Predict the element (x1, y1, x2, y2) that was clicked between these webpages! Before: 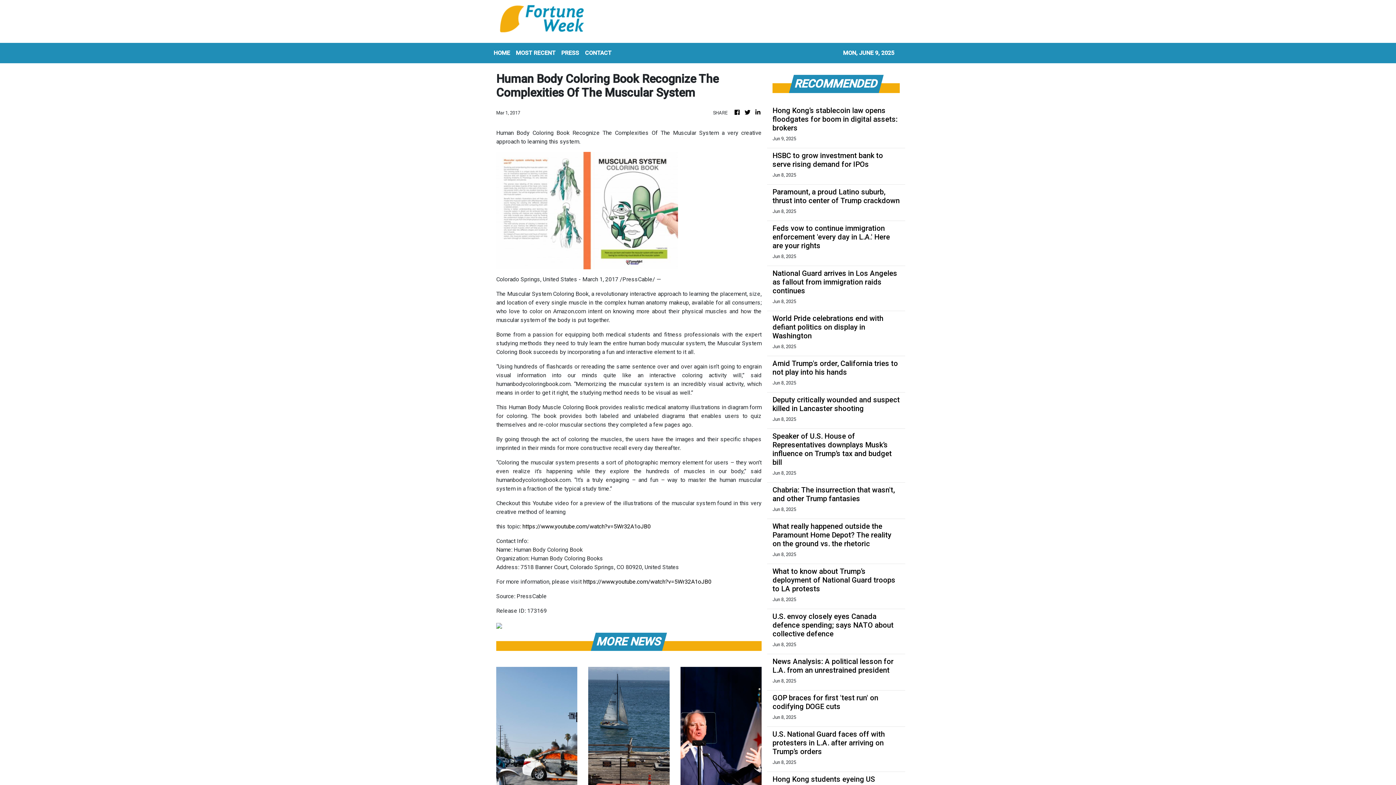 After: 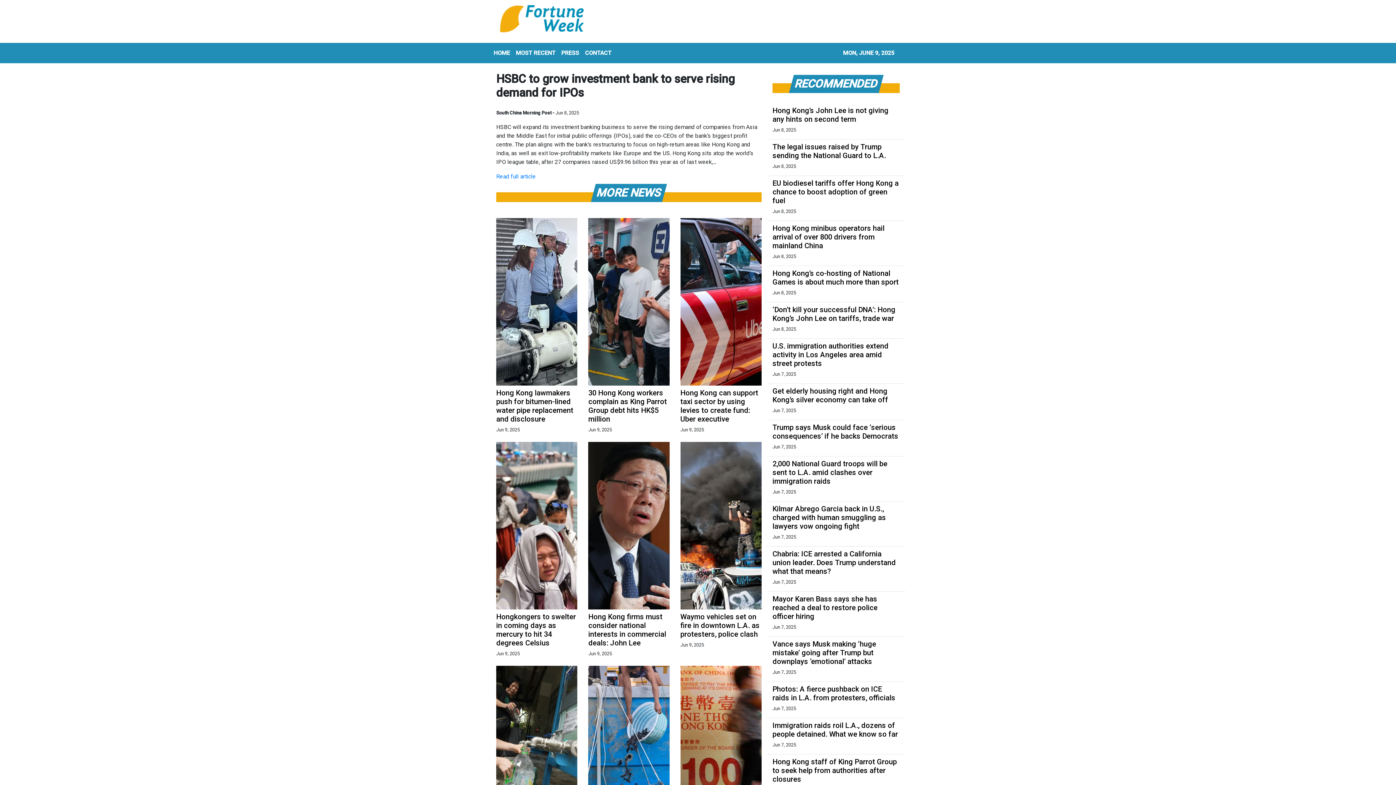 Action: bbox: (772, 151, 900, 168) label: HSBC to grow investment bank to serve rising demand for IPOs